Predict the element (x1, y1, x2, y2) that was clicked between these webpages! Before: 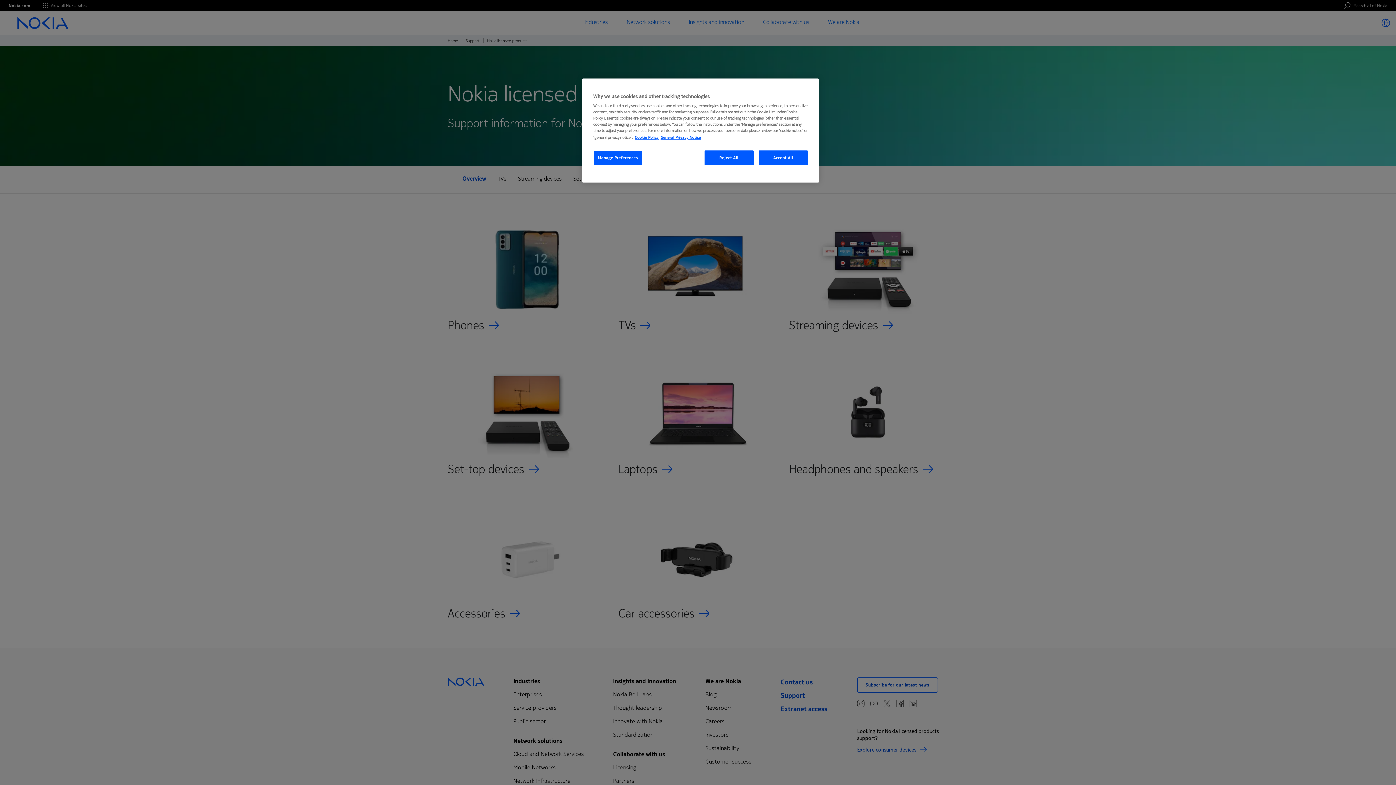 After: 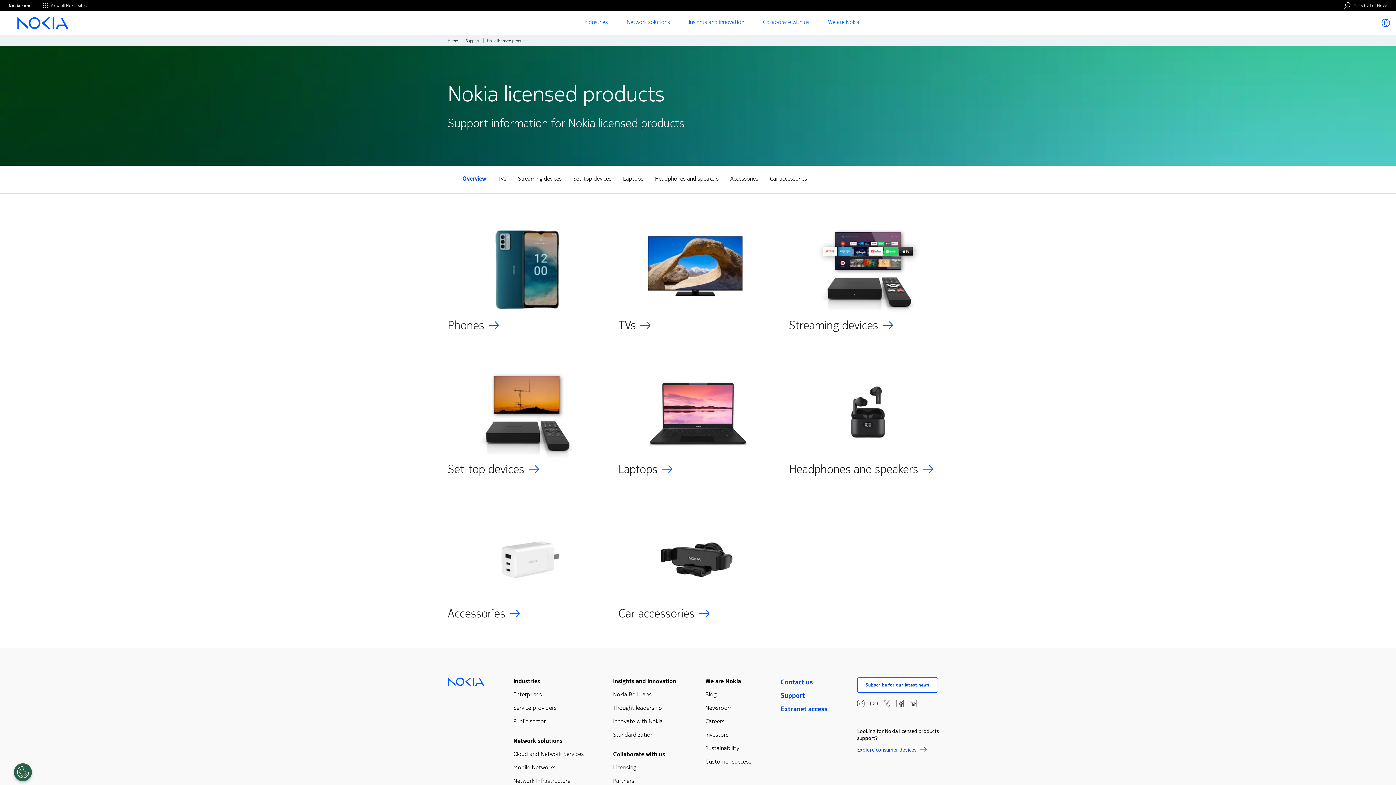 Action: bbox: (758, 150, 808, 165) label: Accept All